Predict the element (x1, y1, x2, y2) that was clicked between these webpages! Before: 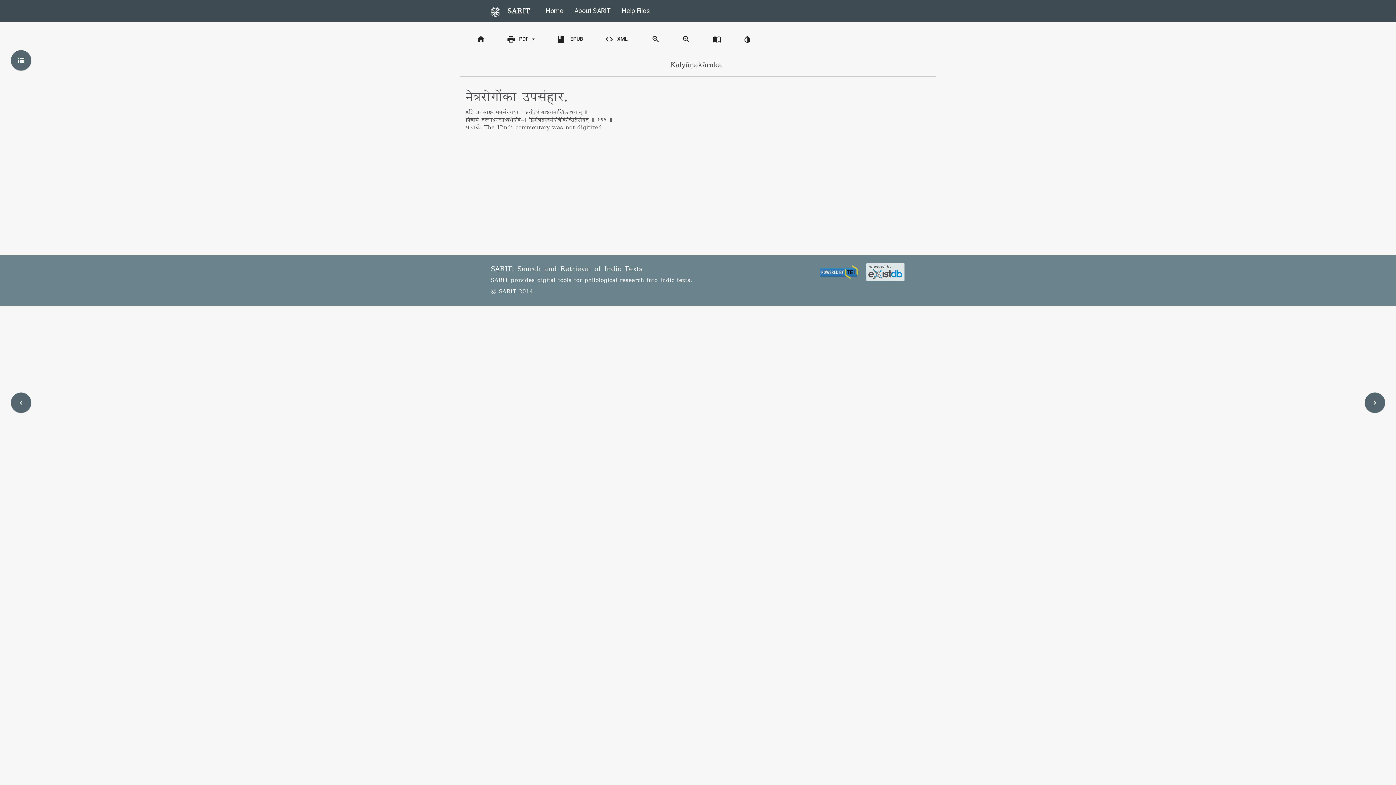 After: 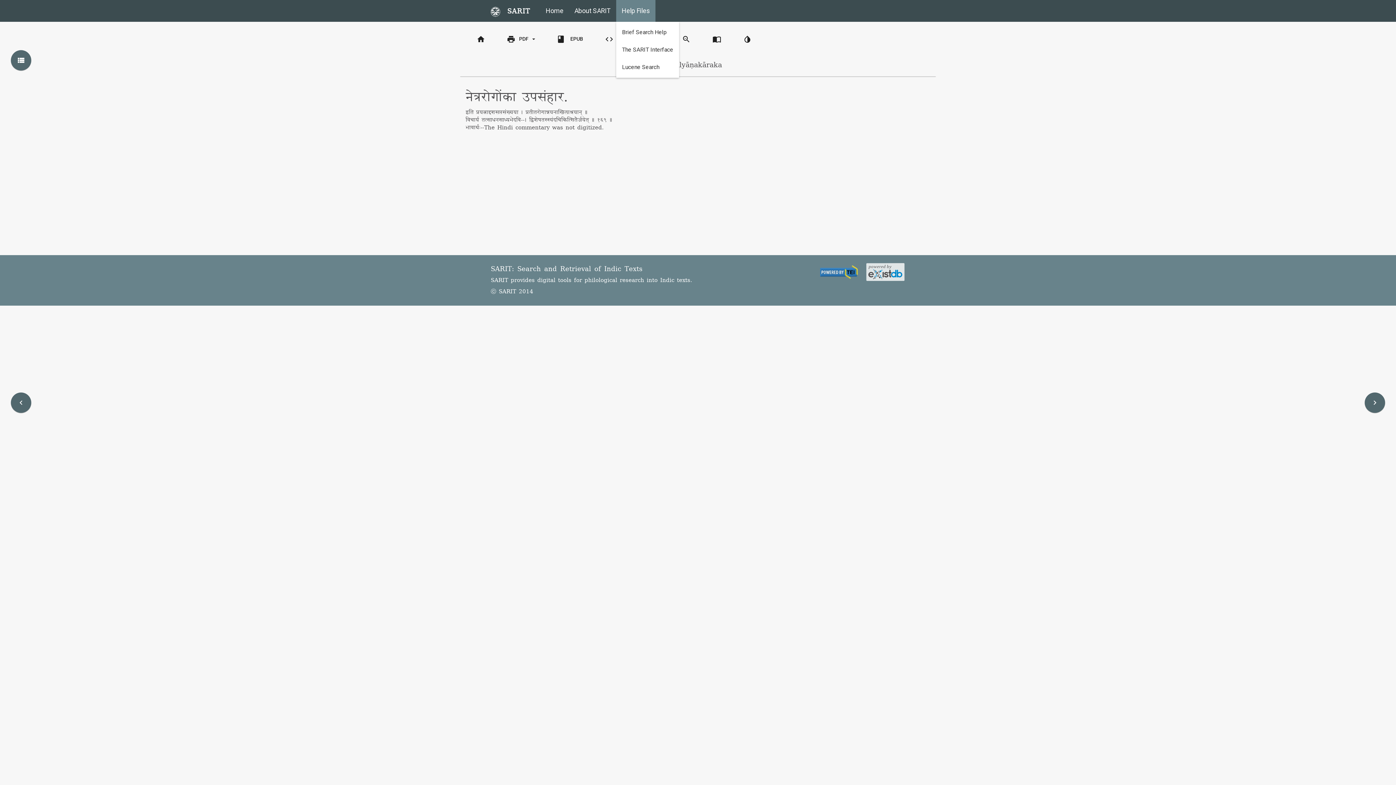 Action: bbox: (616, 0, 655, 21) label: Help Files